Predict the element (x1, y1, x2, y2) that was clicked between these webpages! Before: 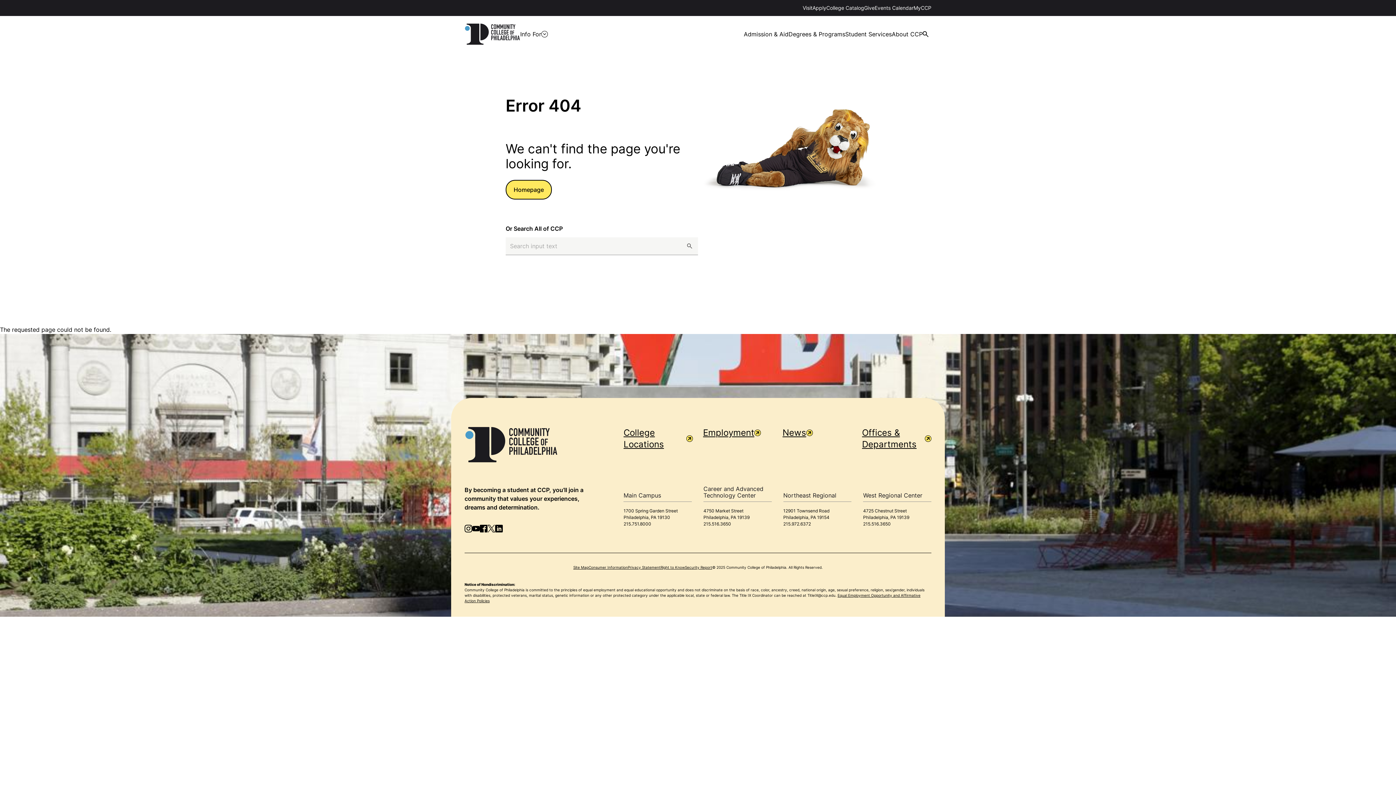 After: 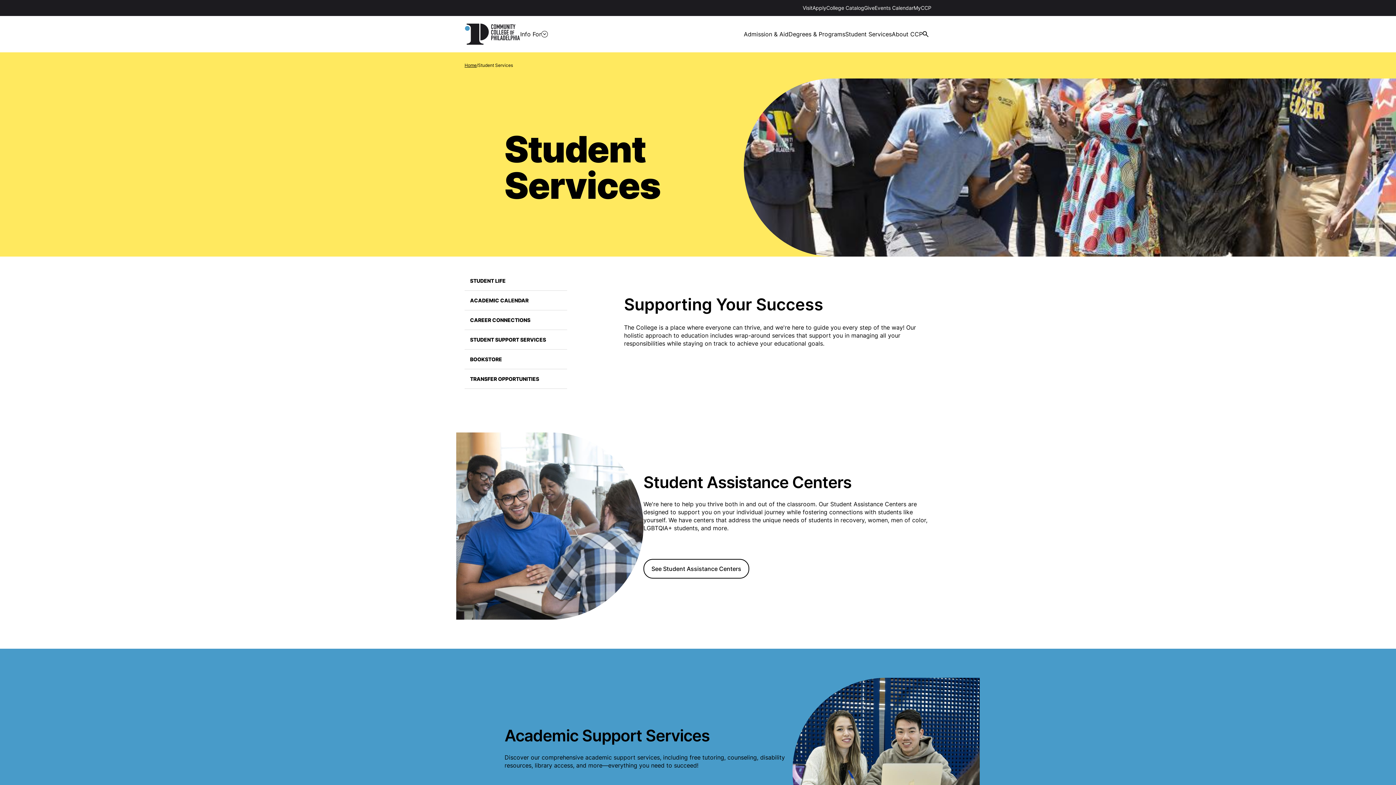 Action: label: Student Services bbox: (845, 16, 892, 52)